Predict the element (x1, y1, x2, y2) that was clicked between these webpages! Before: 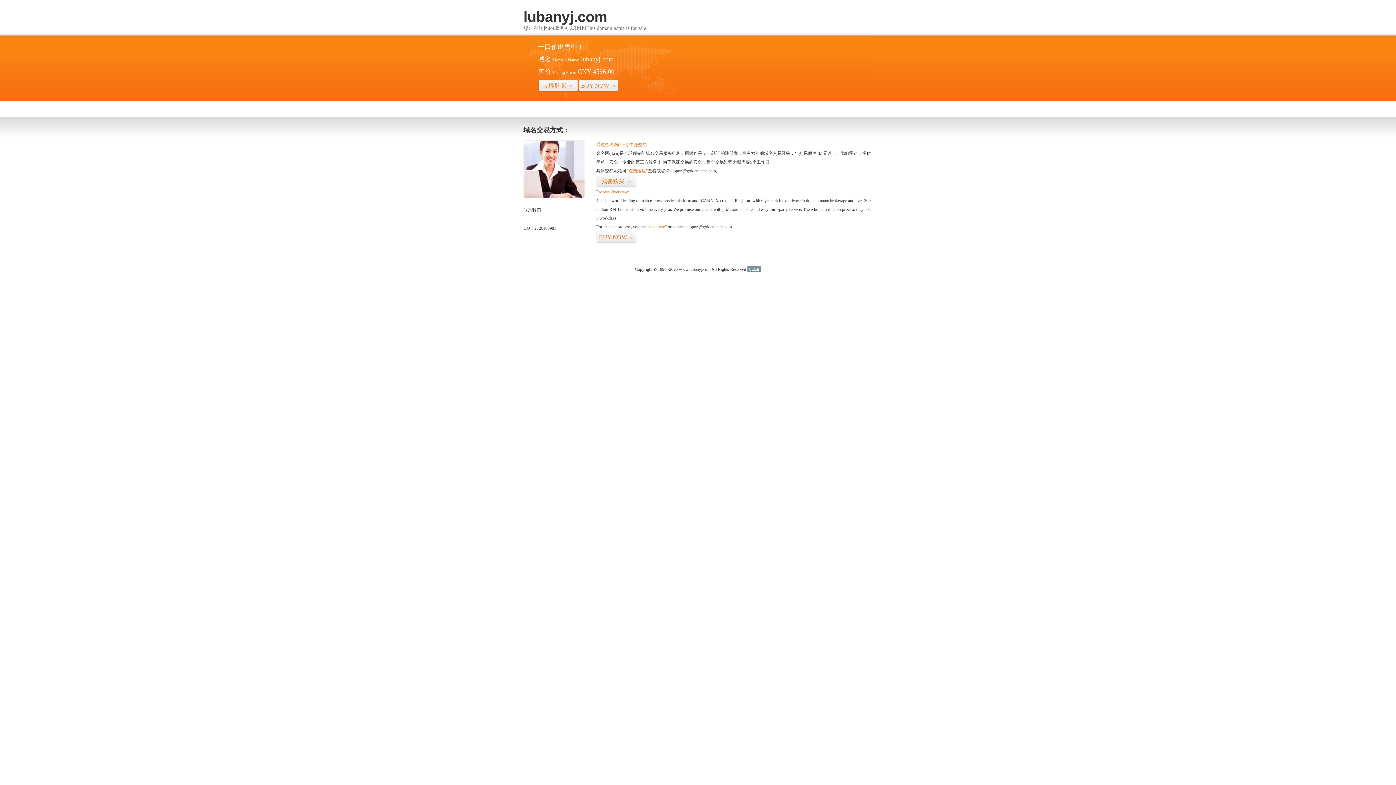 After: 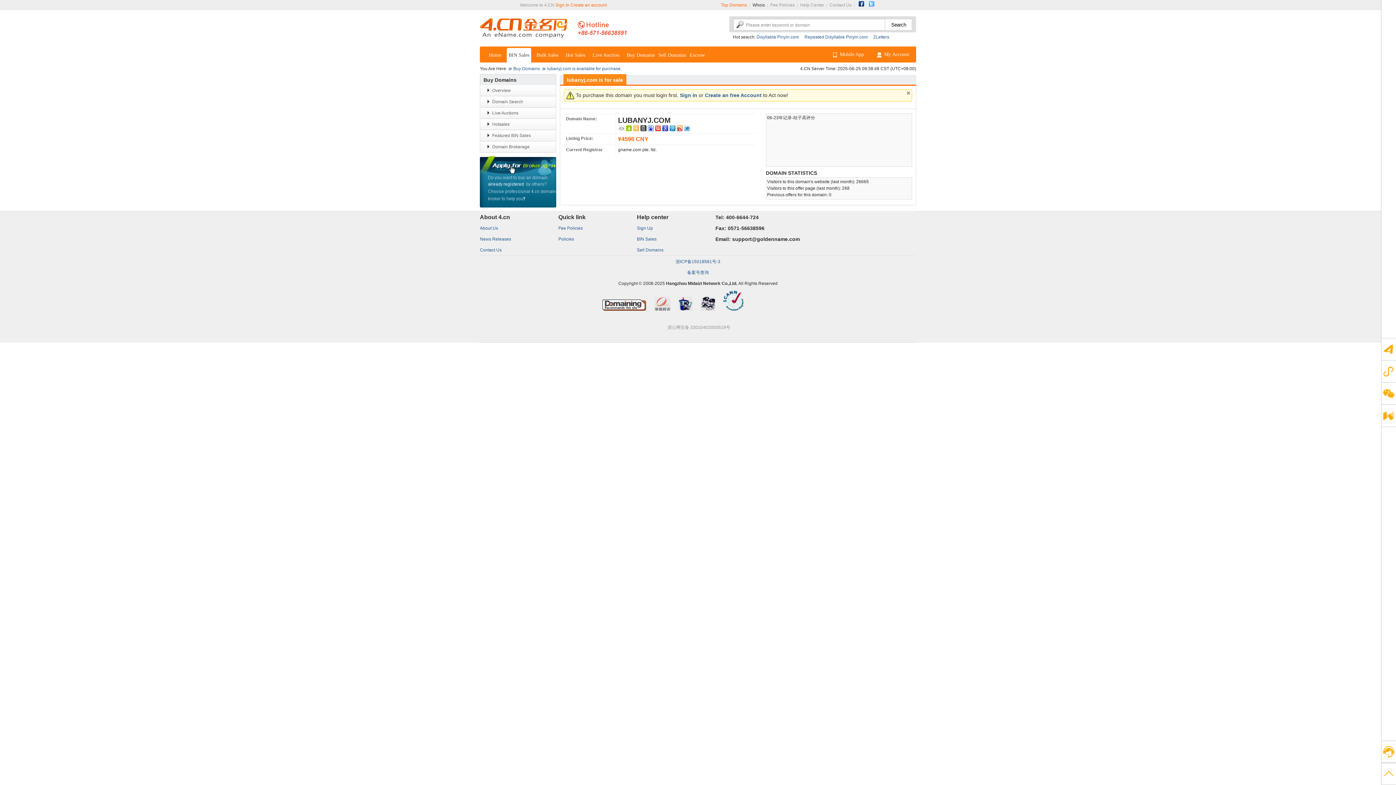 Action: label: 我要购买>> bbox: (596, 175, 636, 187)